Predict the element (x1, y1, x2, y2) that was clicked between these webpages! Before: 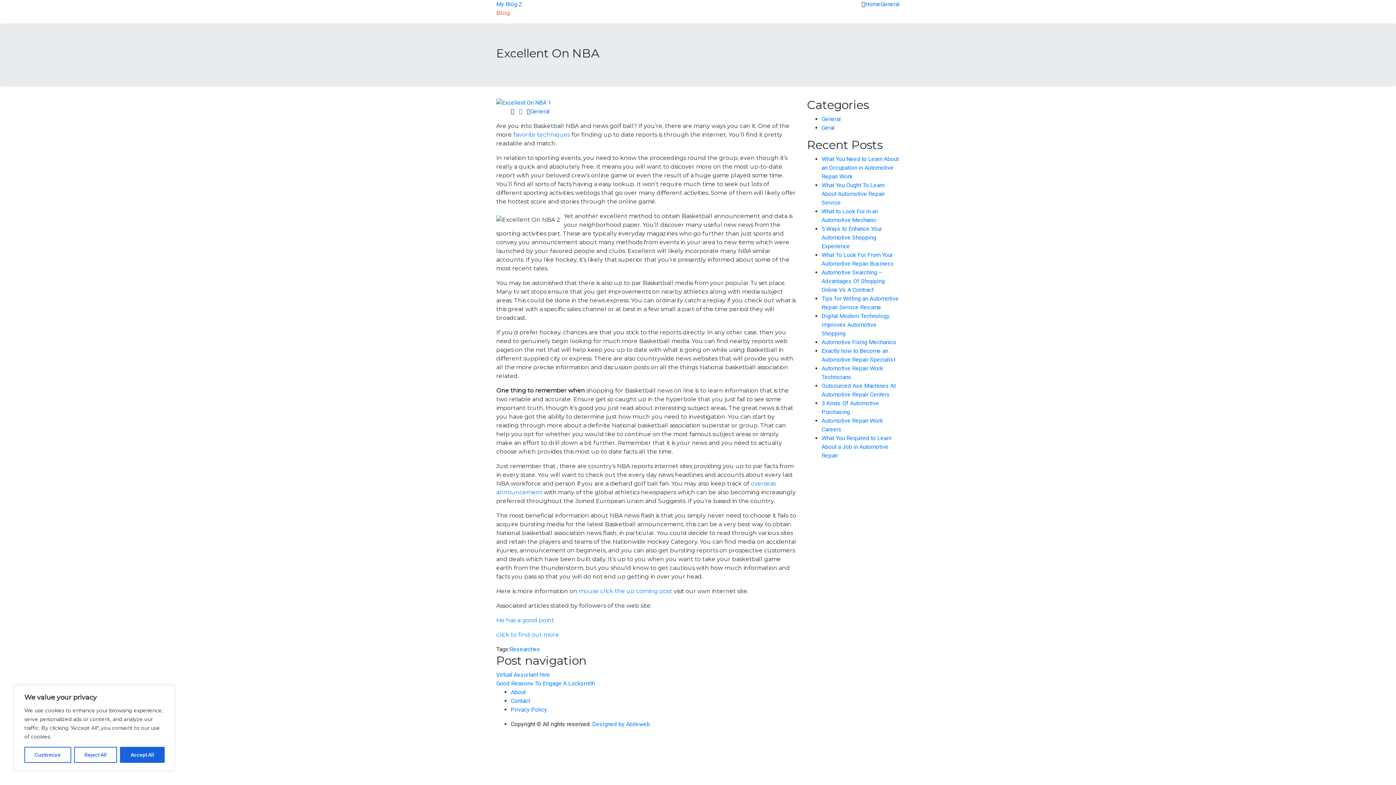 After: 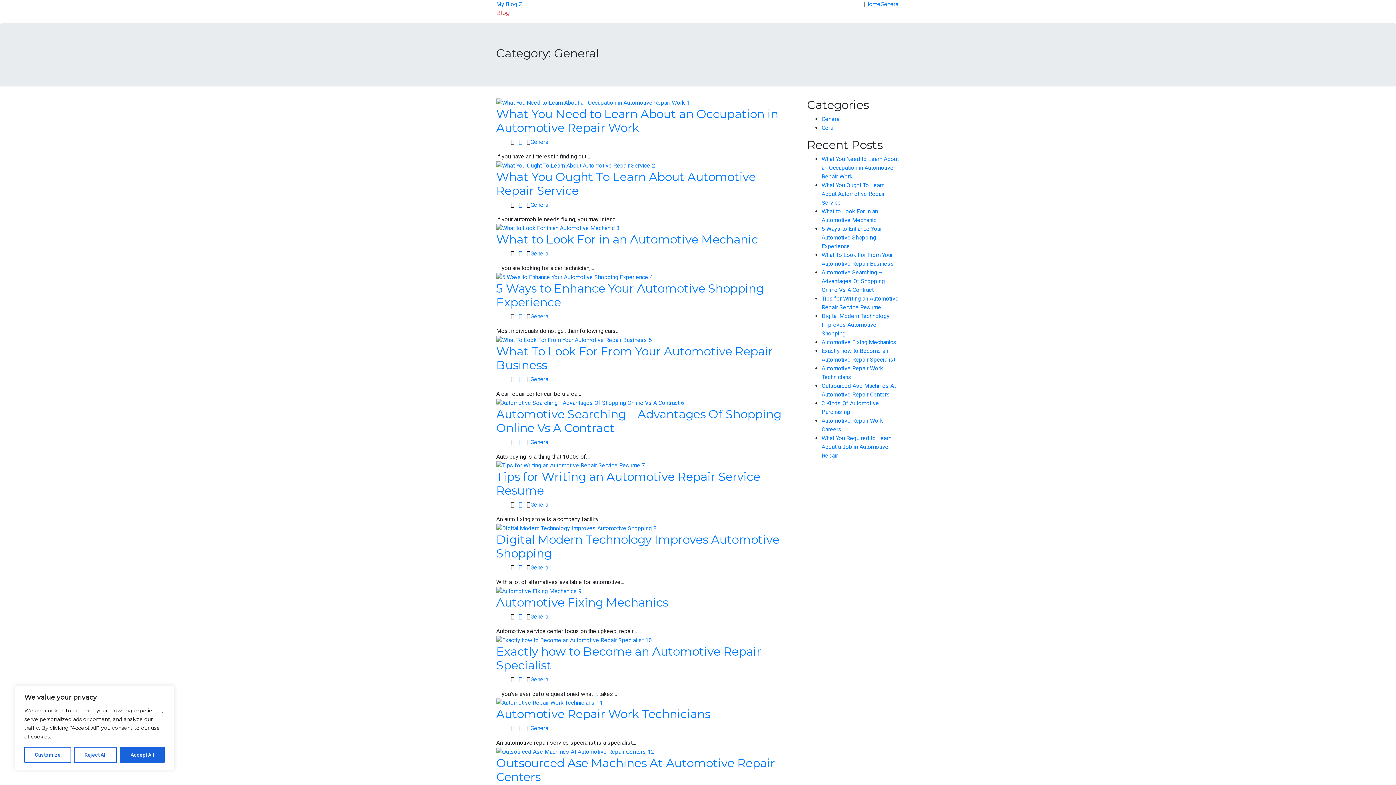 Action: label: General bbox: (530, 107, 549, 114)